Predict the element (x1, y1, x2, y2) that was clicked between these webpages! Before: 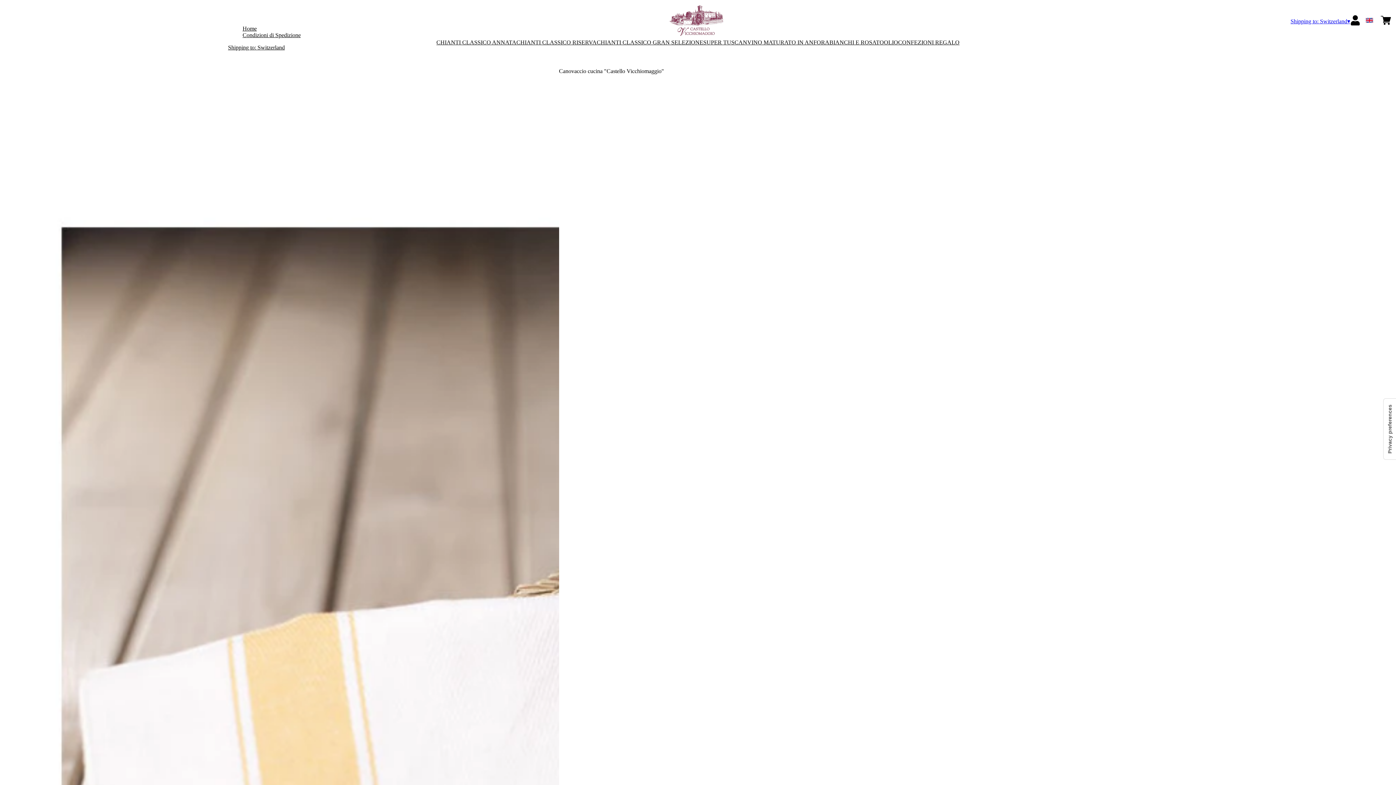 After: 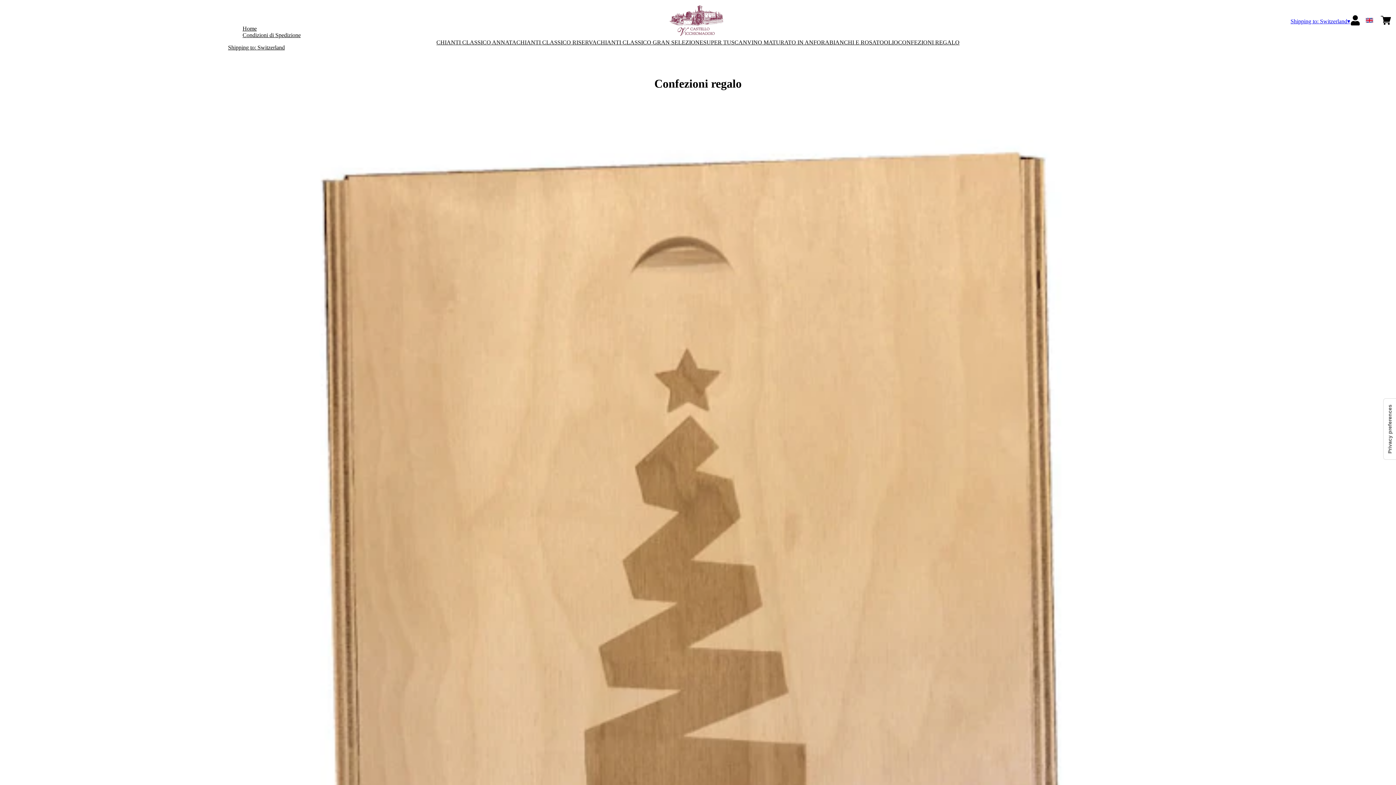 Action: label: CONFEZIONI REGALO bbox: (898, 39, 959, 45)